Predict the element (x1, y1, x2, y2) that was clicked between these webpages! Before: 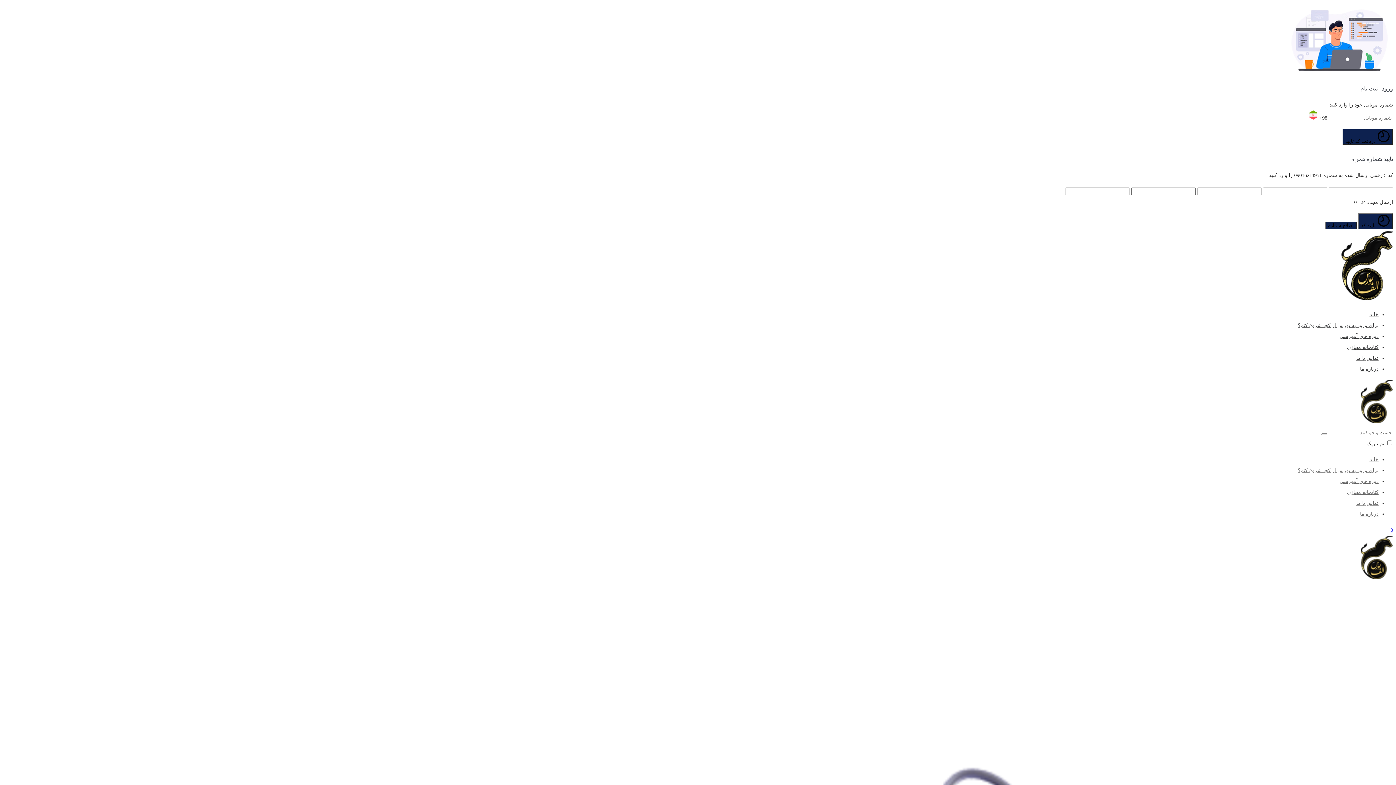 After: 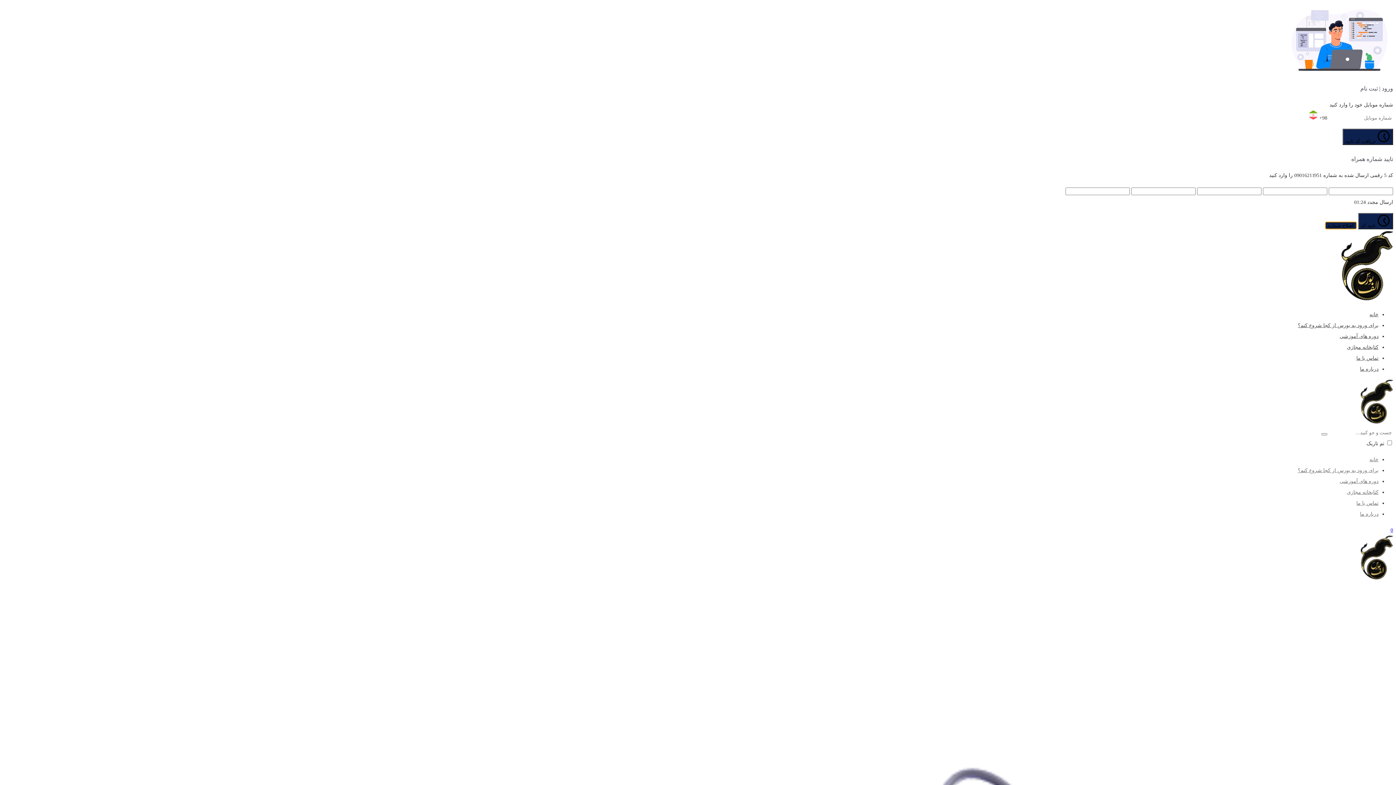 Action: bbox: (1325, 221, 1357, 229) label: اصلاح شماره